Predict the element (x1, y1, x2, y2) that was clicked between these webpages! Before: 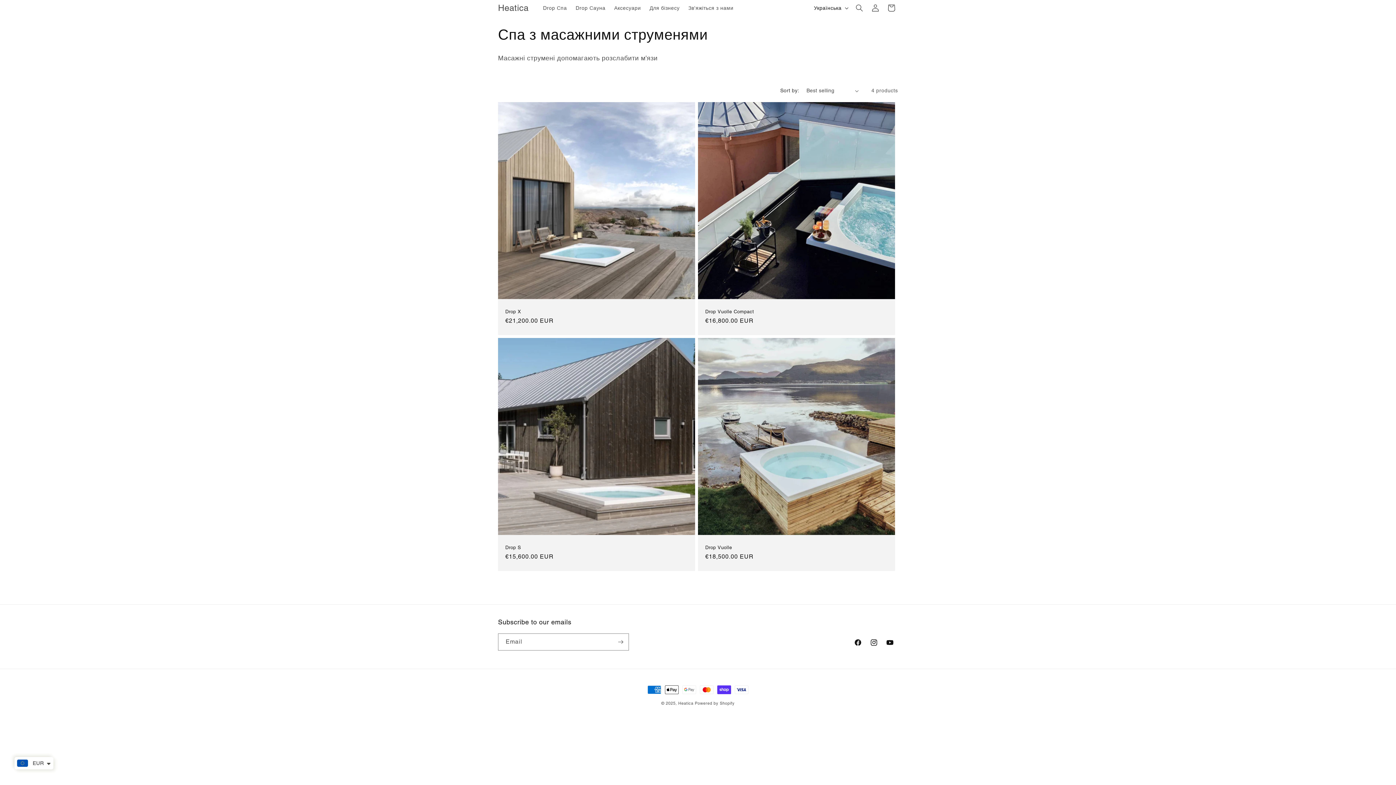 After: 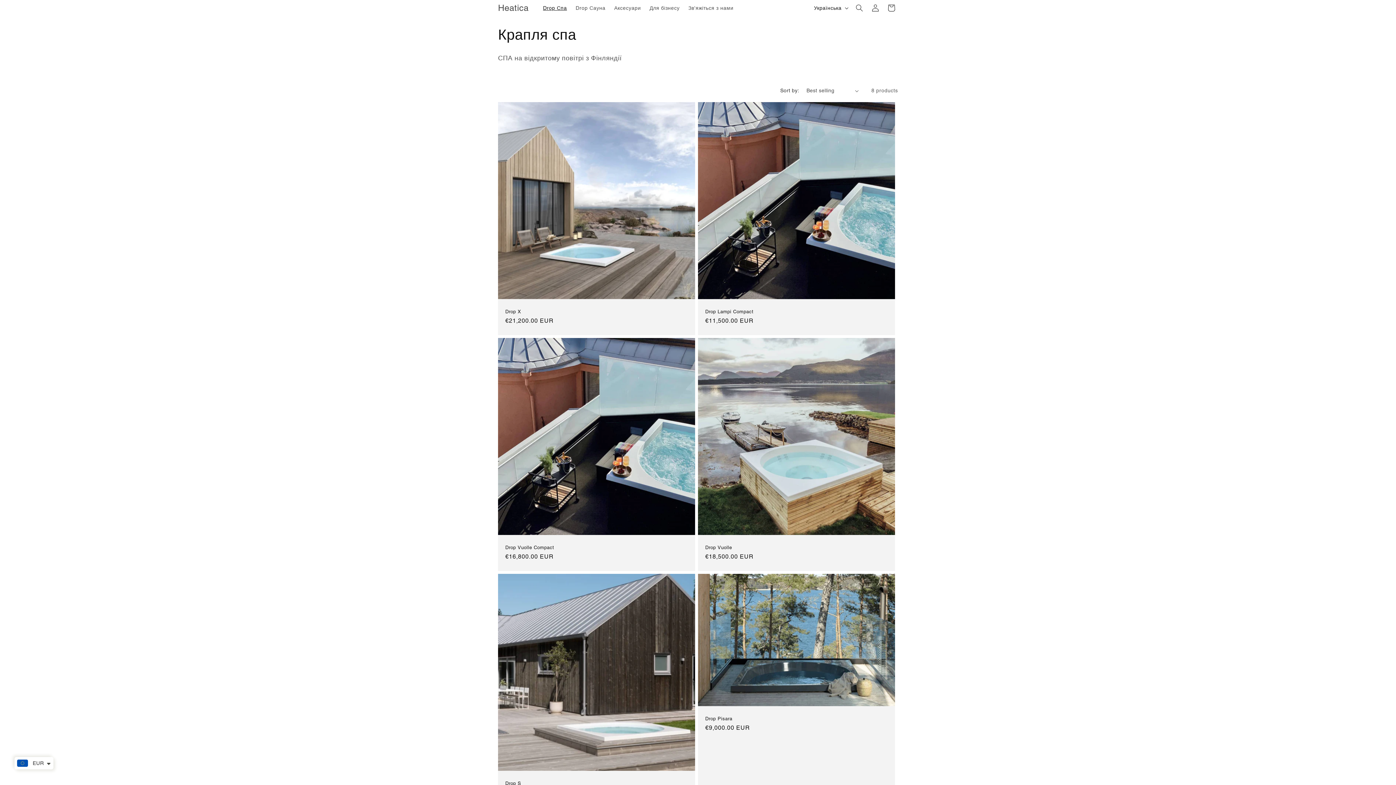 Action: bbox: (538, 0, 571, 15) label: Drop Спа